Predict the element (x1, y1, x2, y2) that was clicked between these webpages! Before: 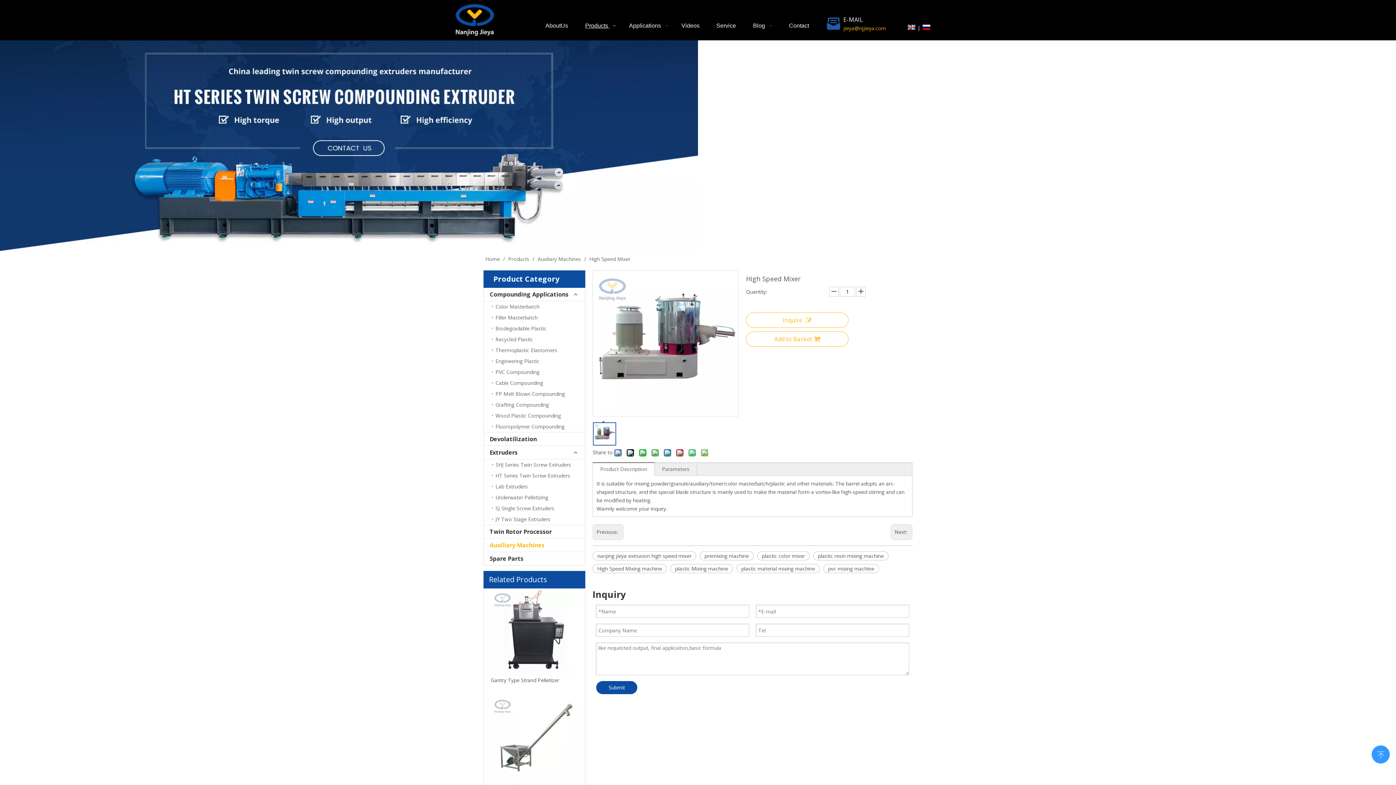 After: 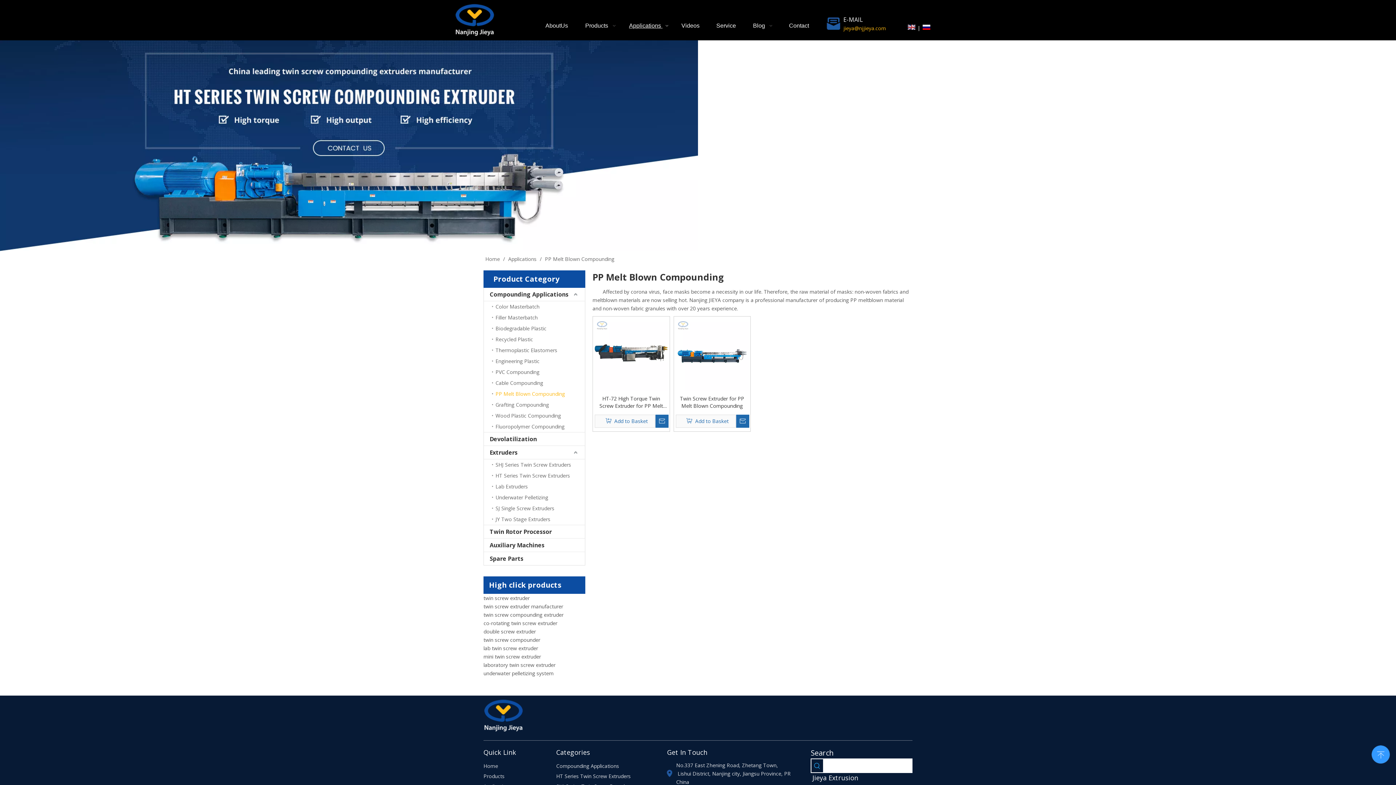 Action: label: PP Melt Blown Compounding bbox: (492, 388, 585, 399)